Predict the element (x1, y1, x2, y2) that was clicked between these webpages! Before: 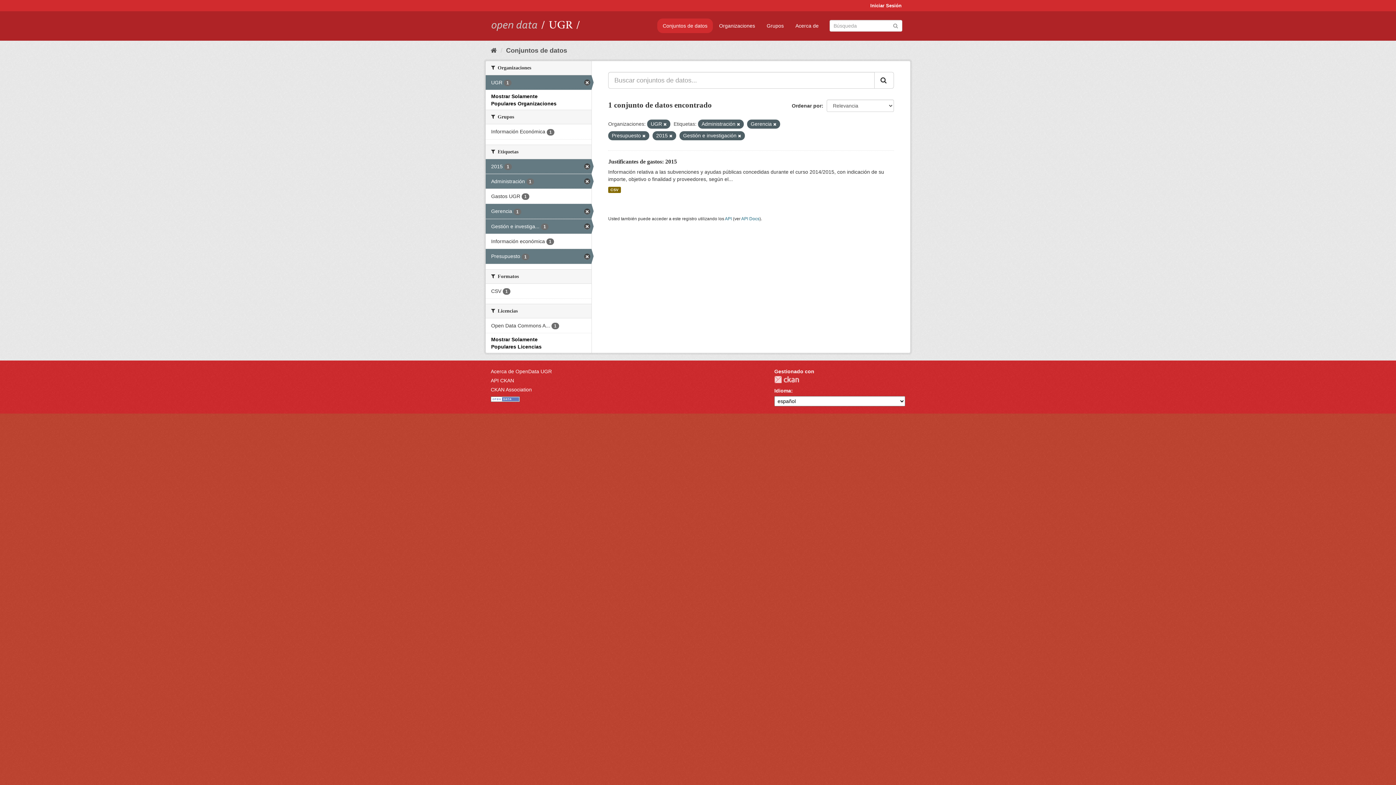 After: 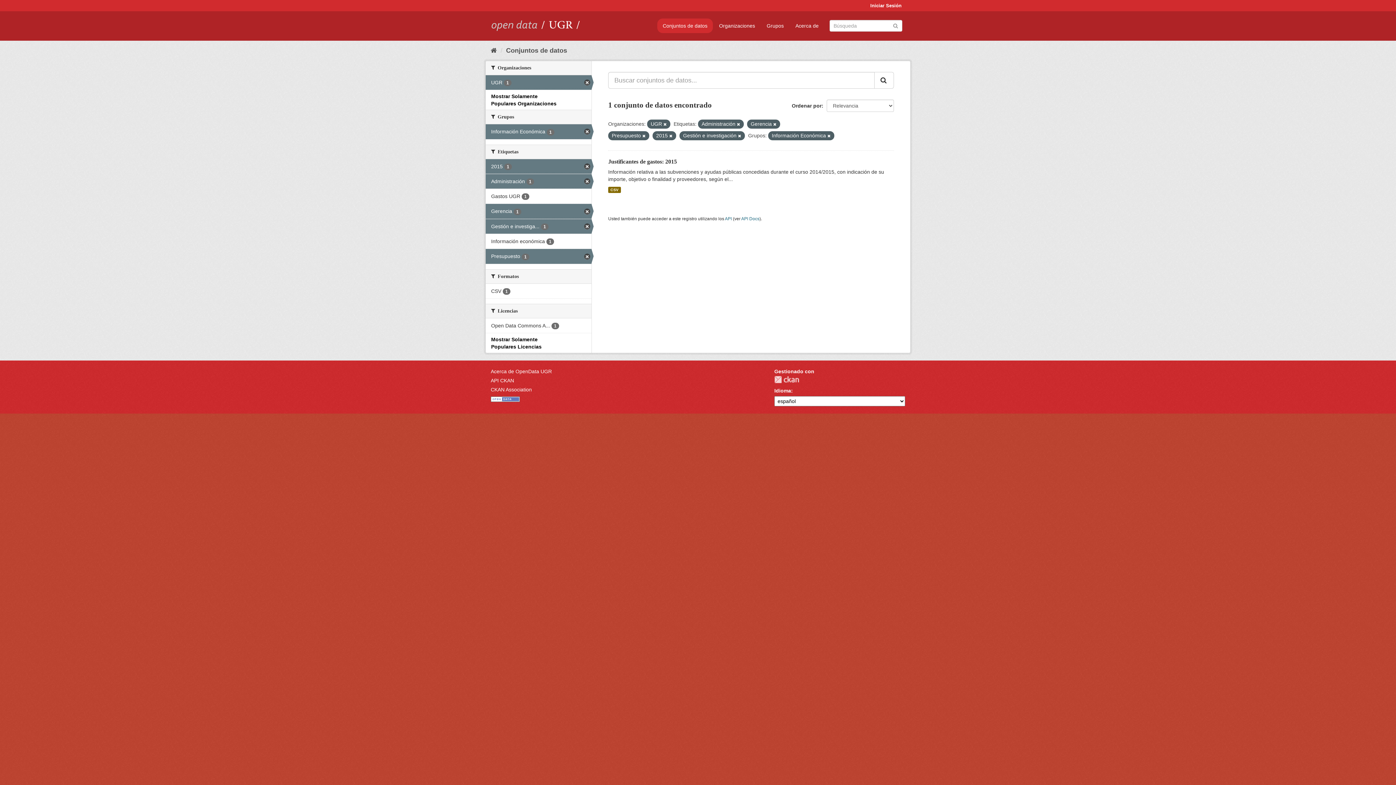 Action: bbox: (485, 124, 591, 139) label: Información Económica 1